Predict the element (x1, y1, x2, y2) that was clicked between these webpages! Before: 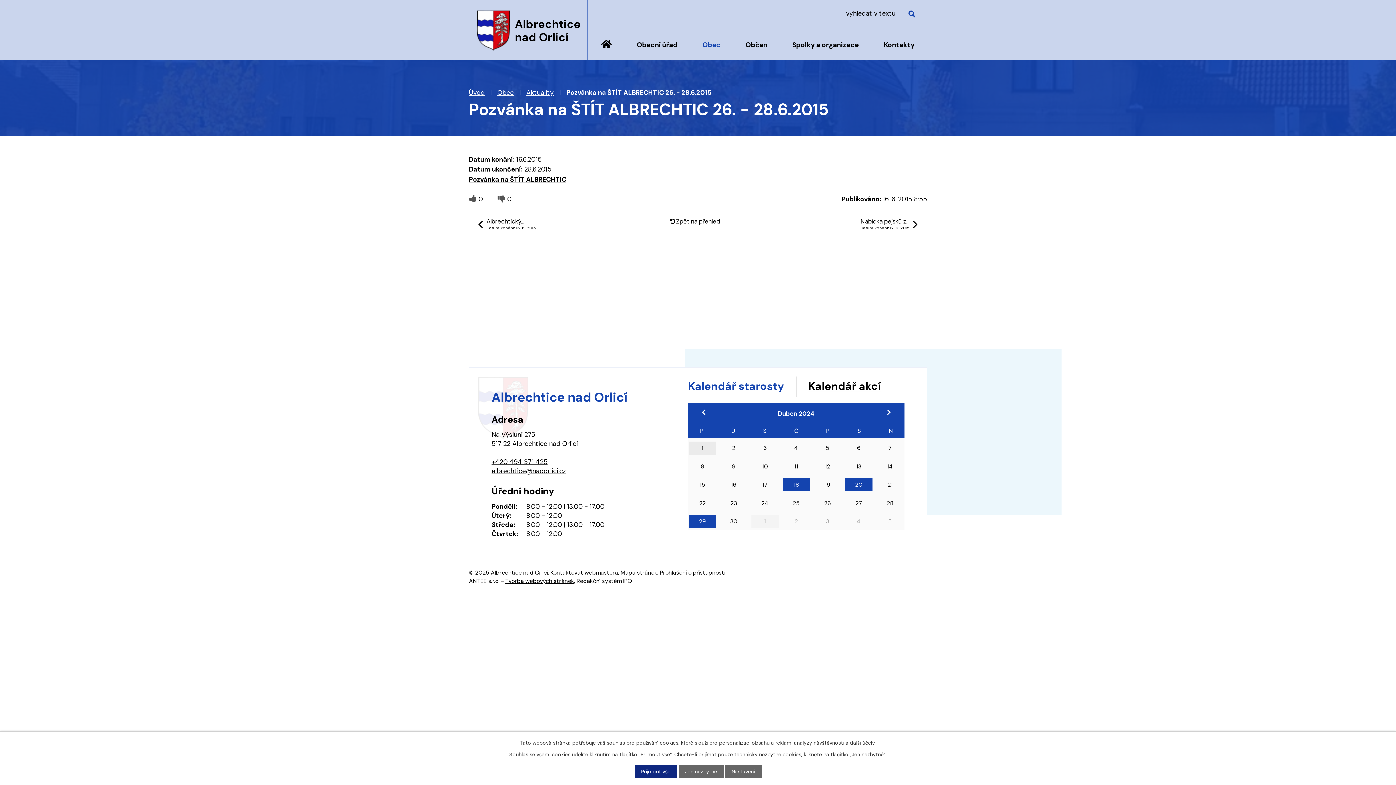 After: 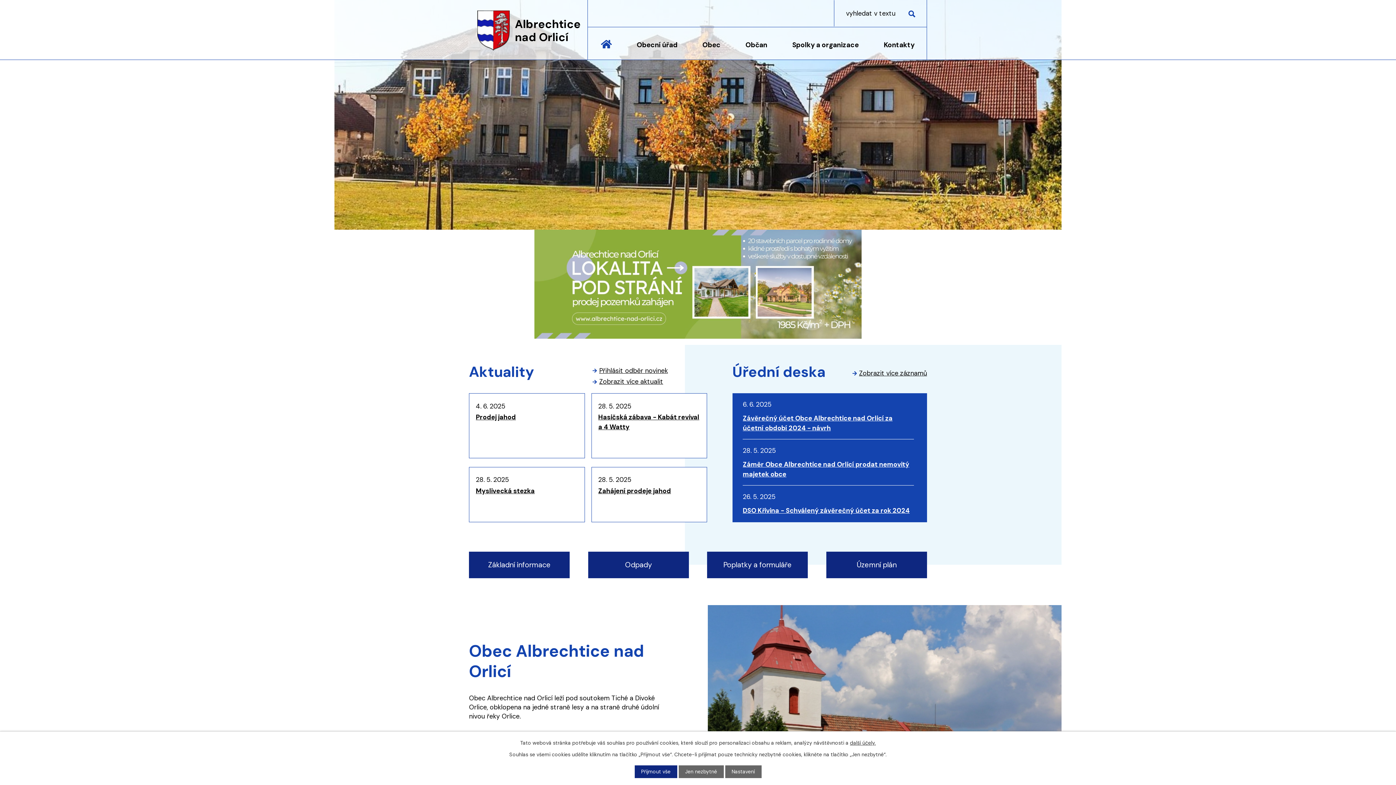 Action: label: Úvod bbox: (469, 88, 484, 96)